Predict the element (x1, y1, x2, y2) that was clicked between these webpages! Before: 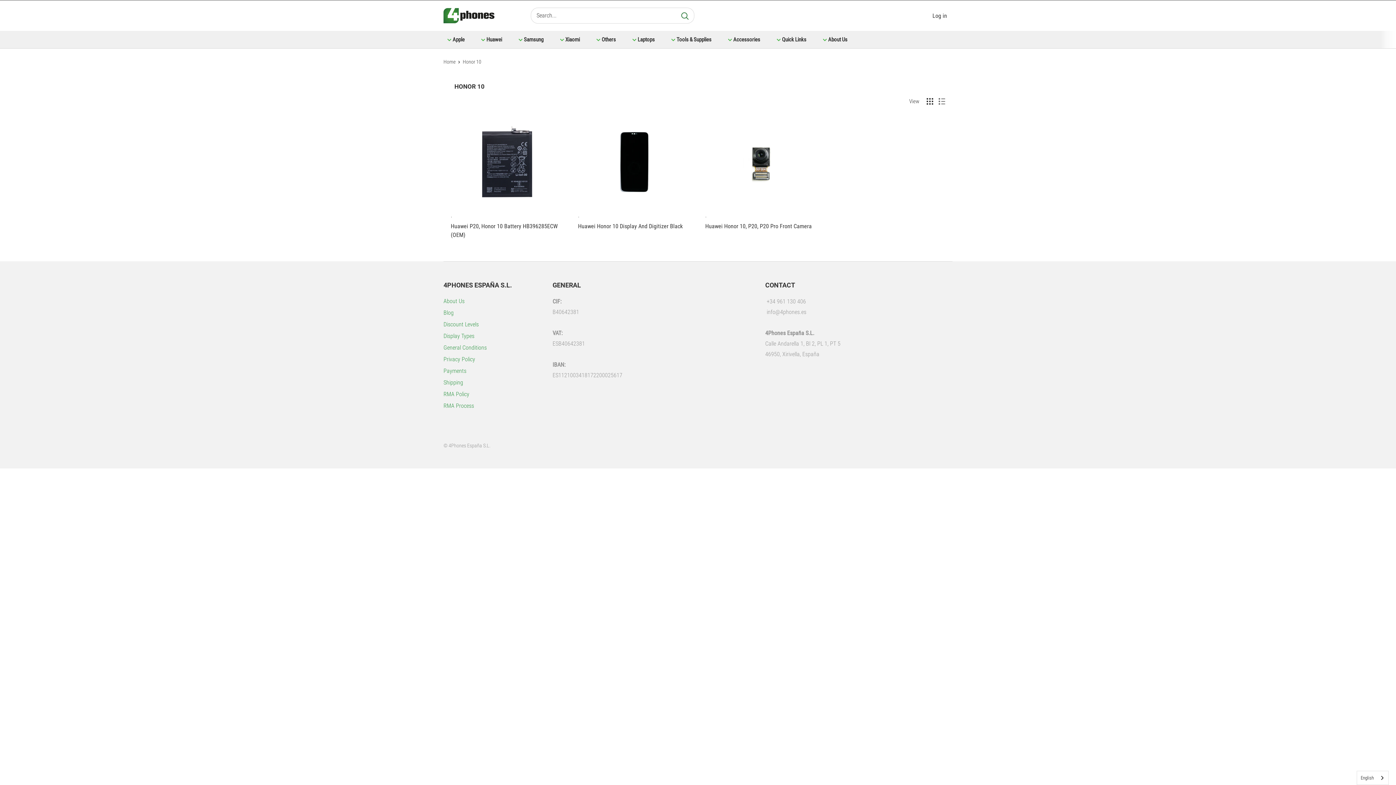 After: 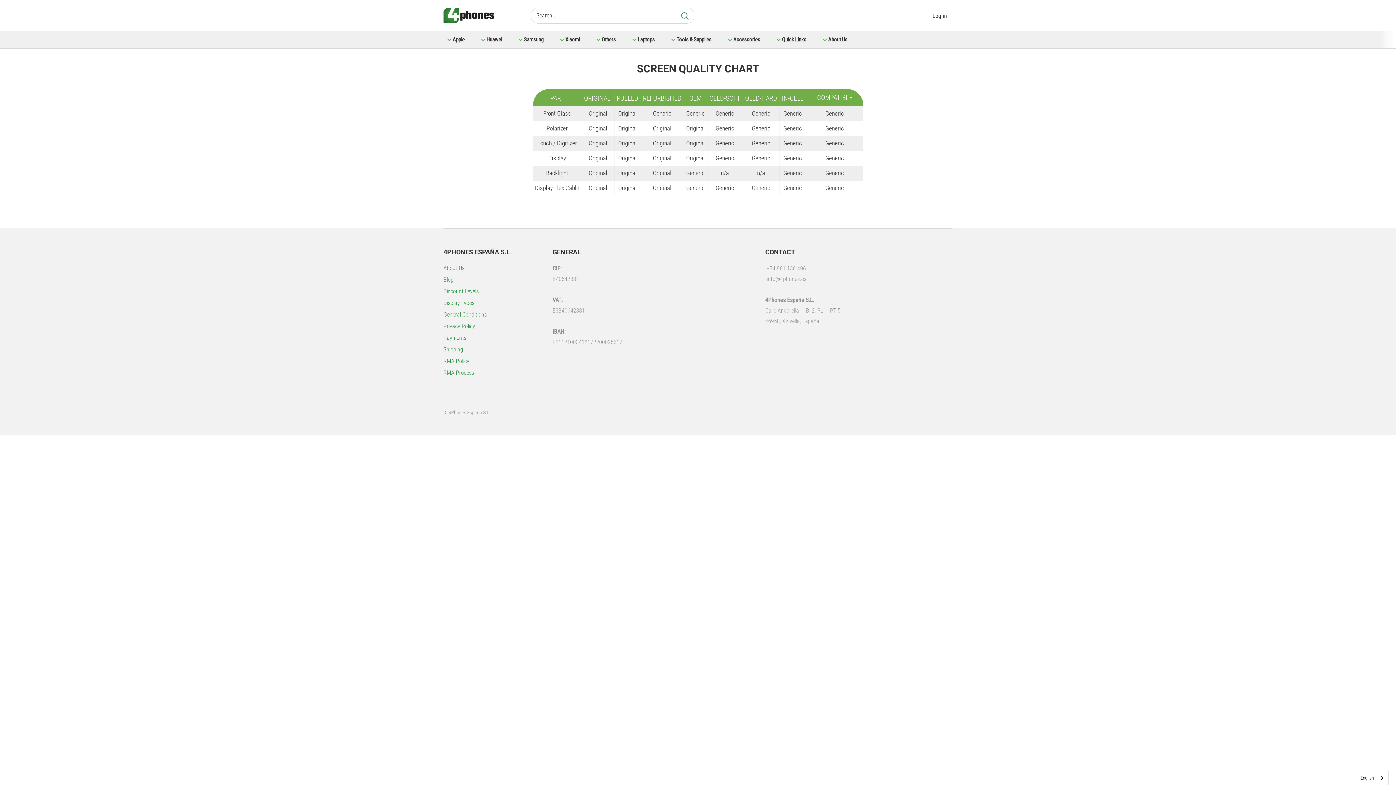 Action: label: Display Types bbox: (443, 330, 527, 342)